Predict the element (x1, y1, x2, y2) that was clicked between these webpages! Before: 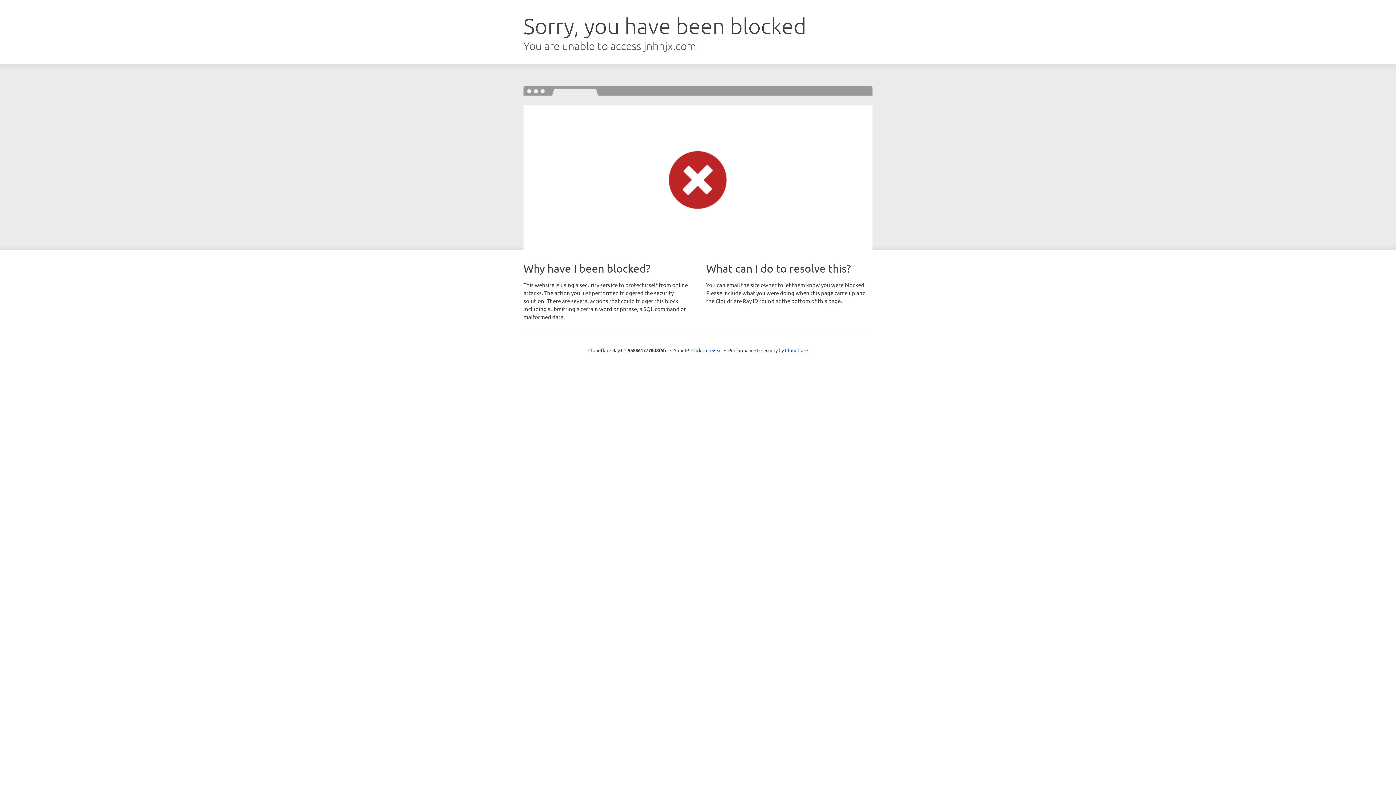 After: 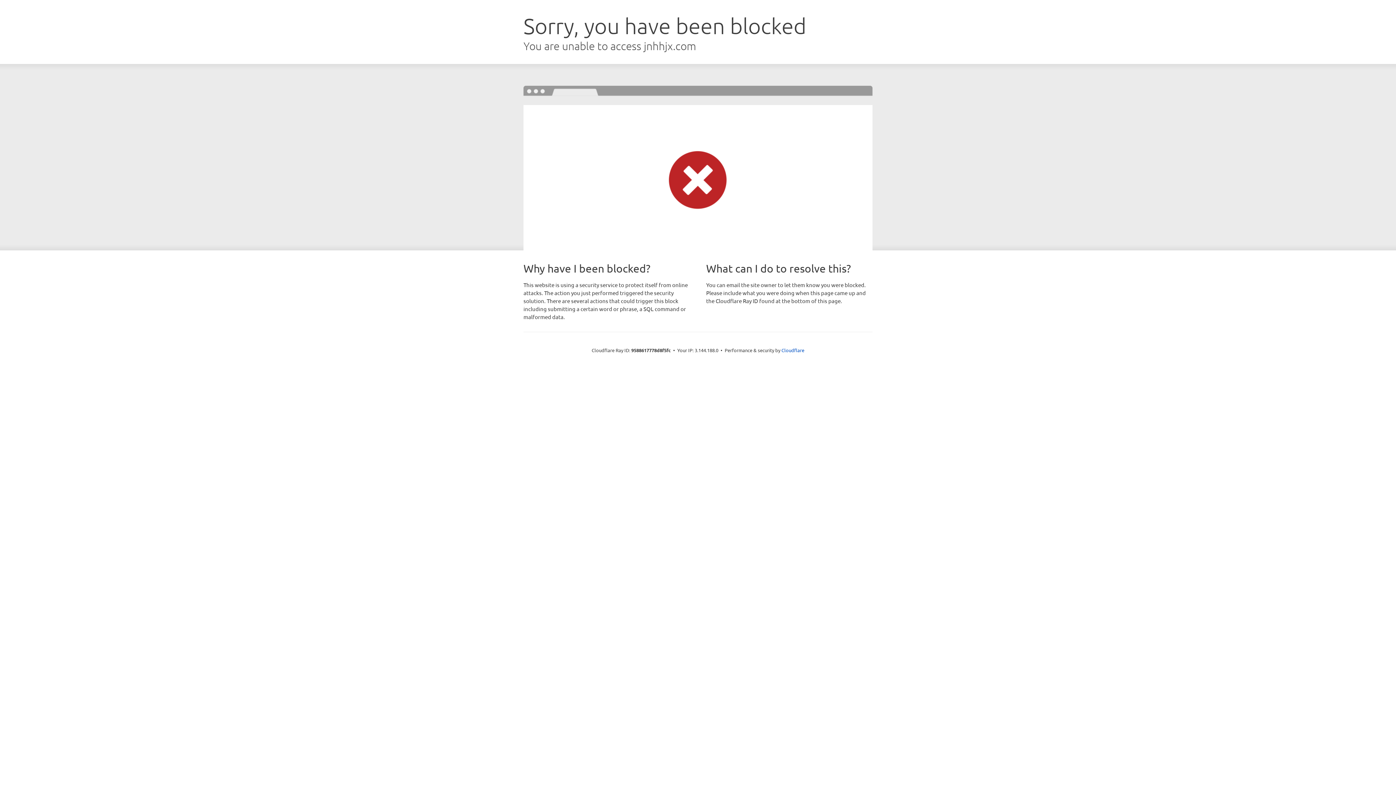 Action: bbox: (691, 346, 722, 353) label: Click to reveal